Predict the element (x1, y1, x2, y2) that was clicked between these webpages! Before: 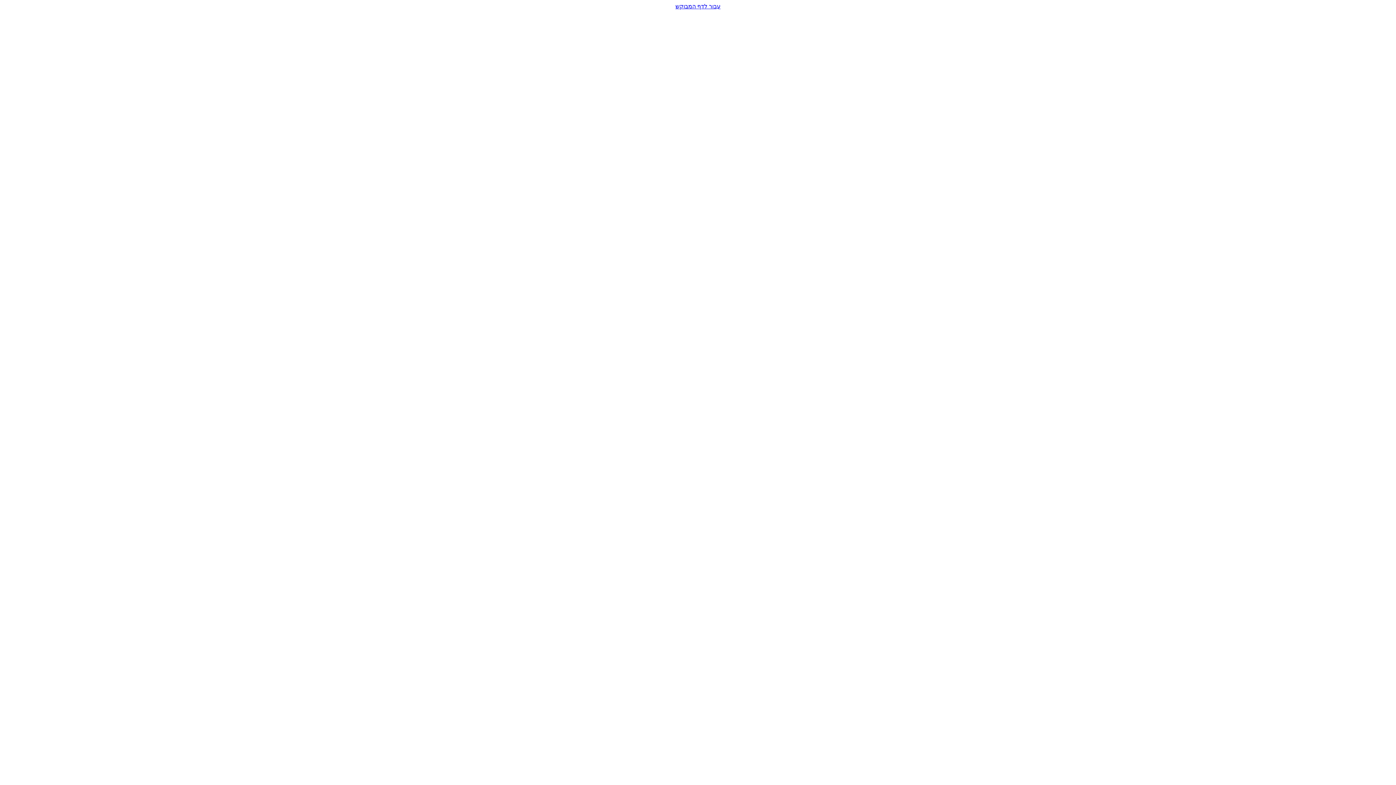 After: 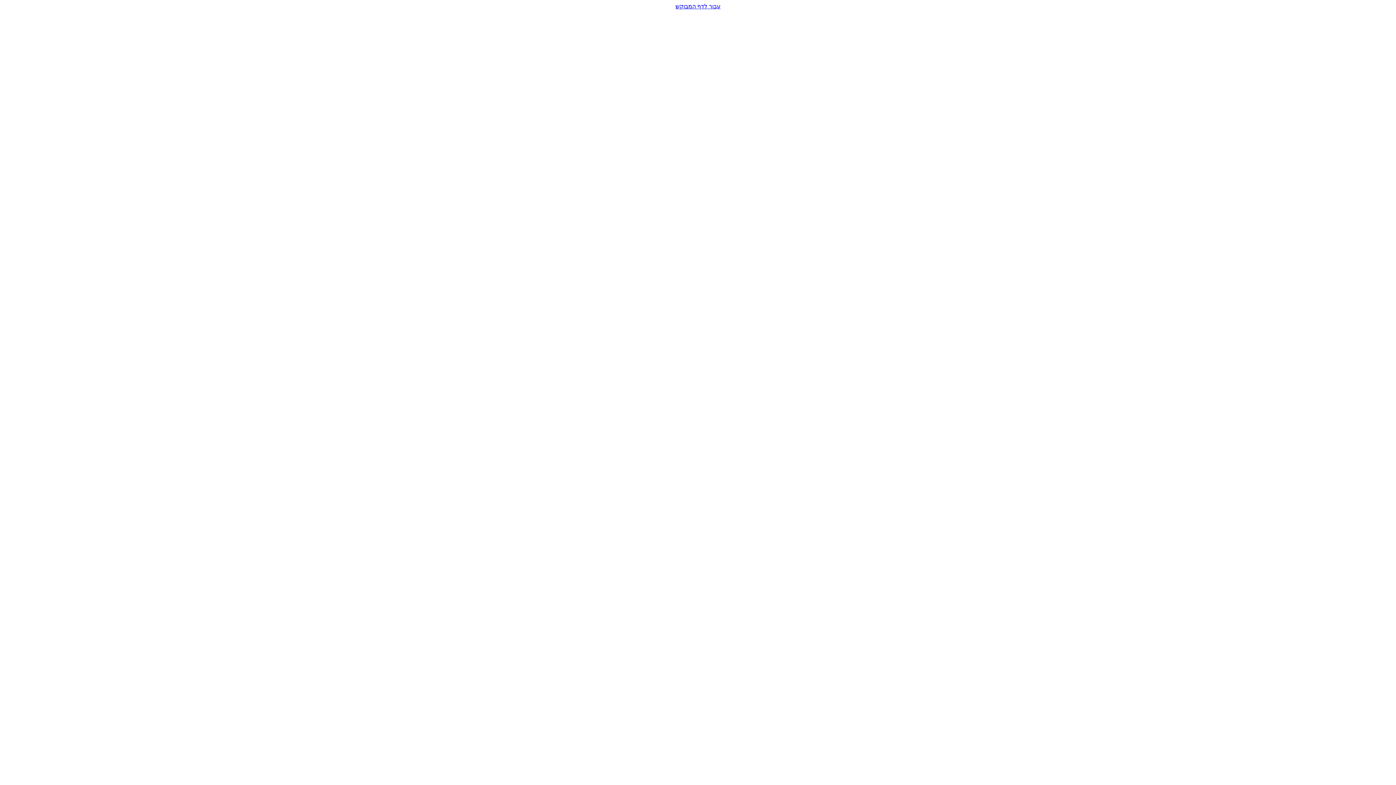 Action: label: עבור לדף המבוקש bbox: (2, 2, 1393, 9)